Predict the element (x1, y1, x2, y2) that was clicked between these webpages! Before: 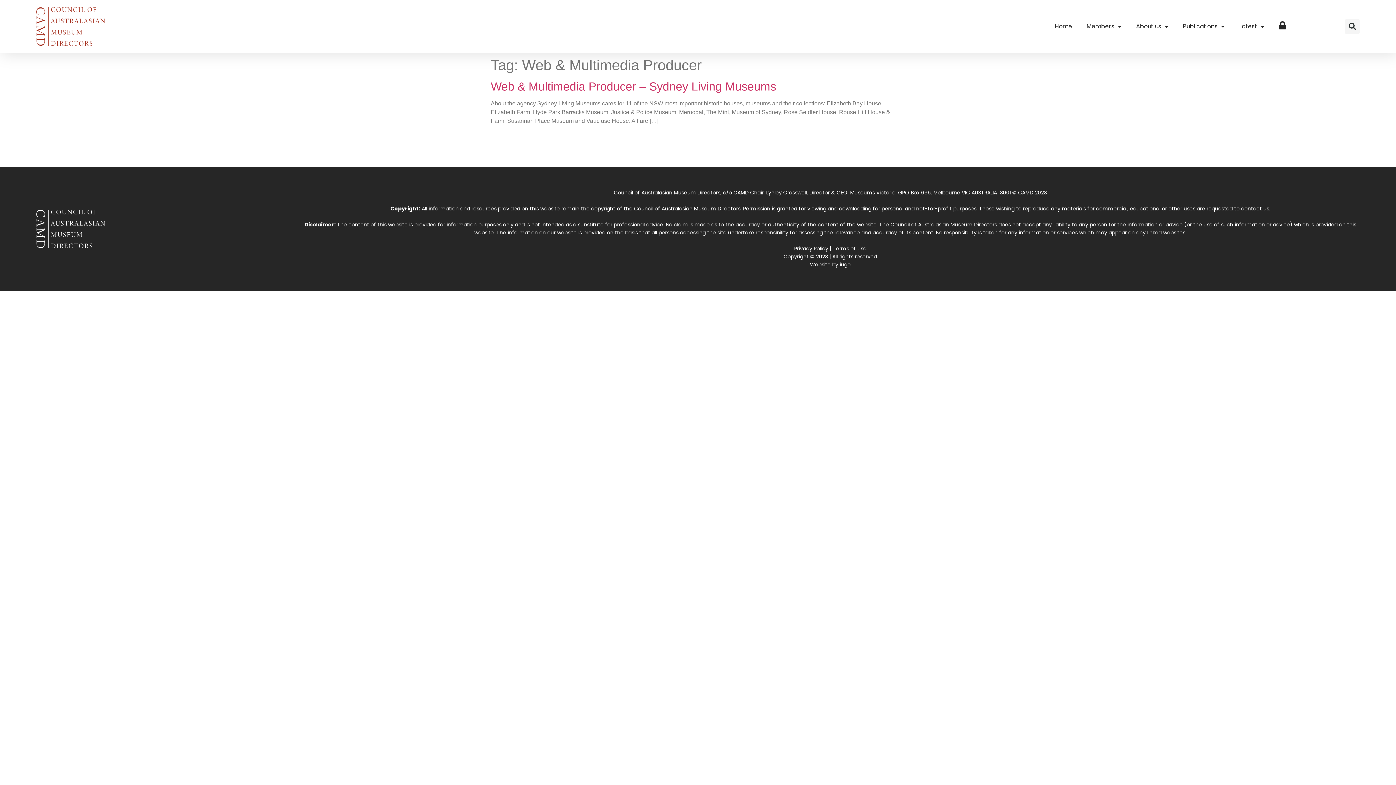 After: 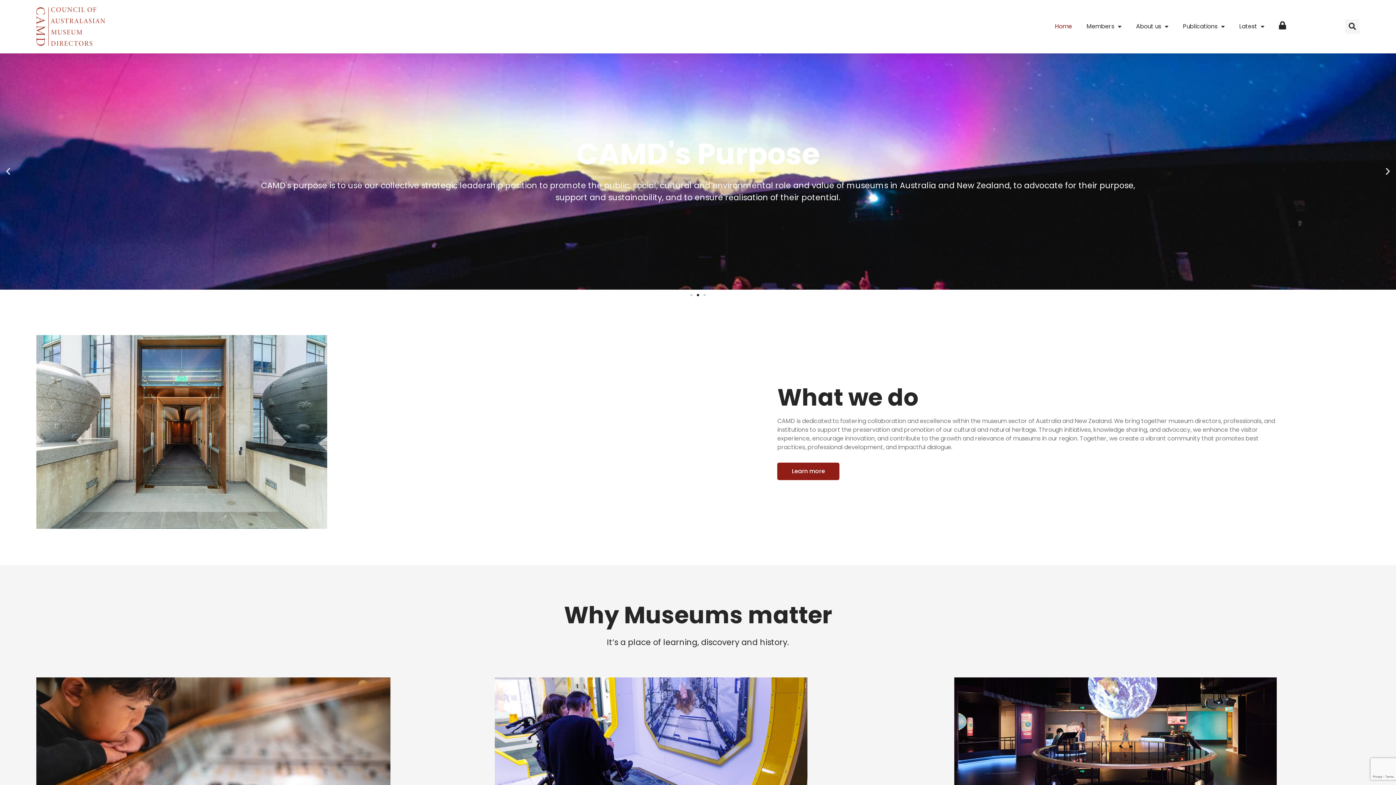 Action: bbox: (36, 7, 105, 45)